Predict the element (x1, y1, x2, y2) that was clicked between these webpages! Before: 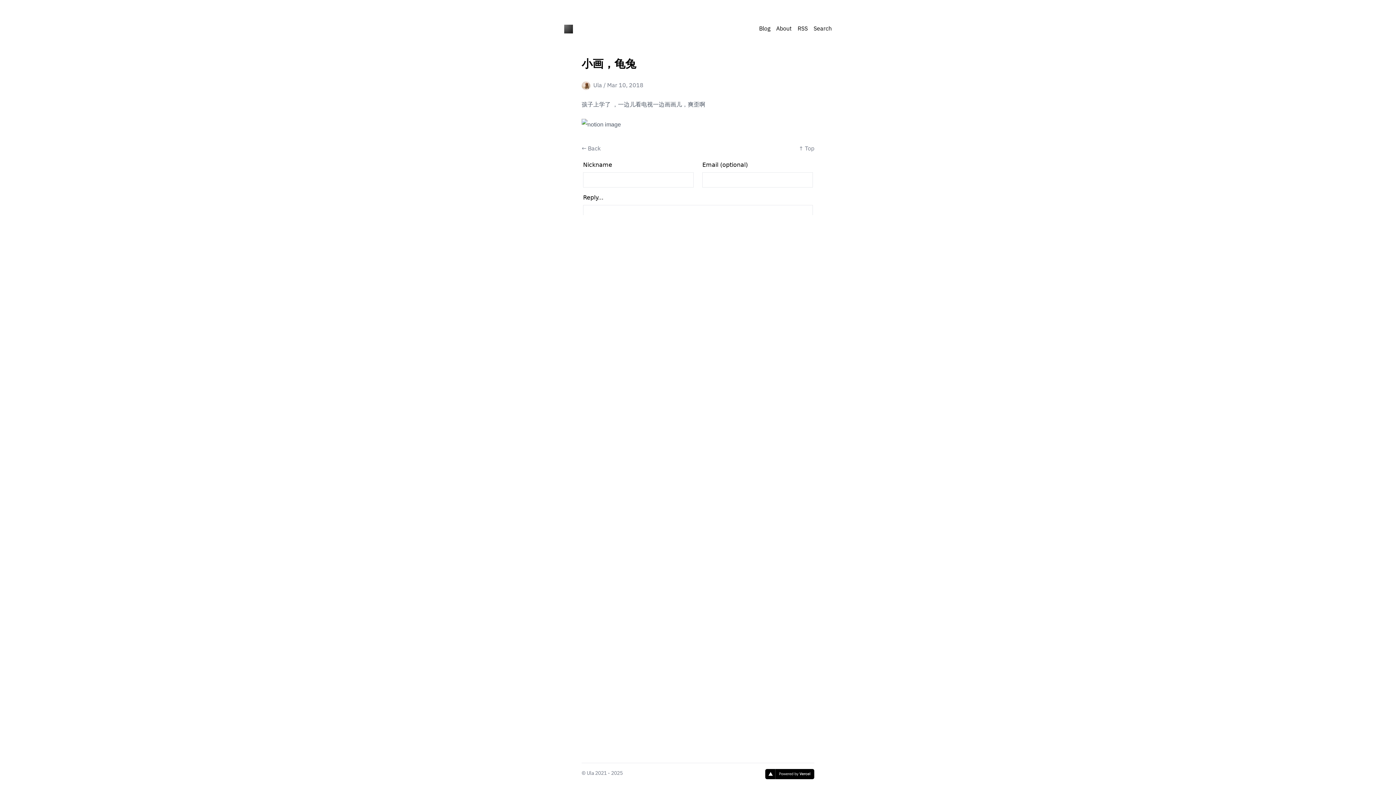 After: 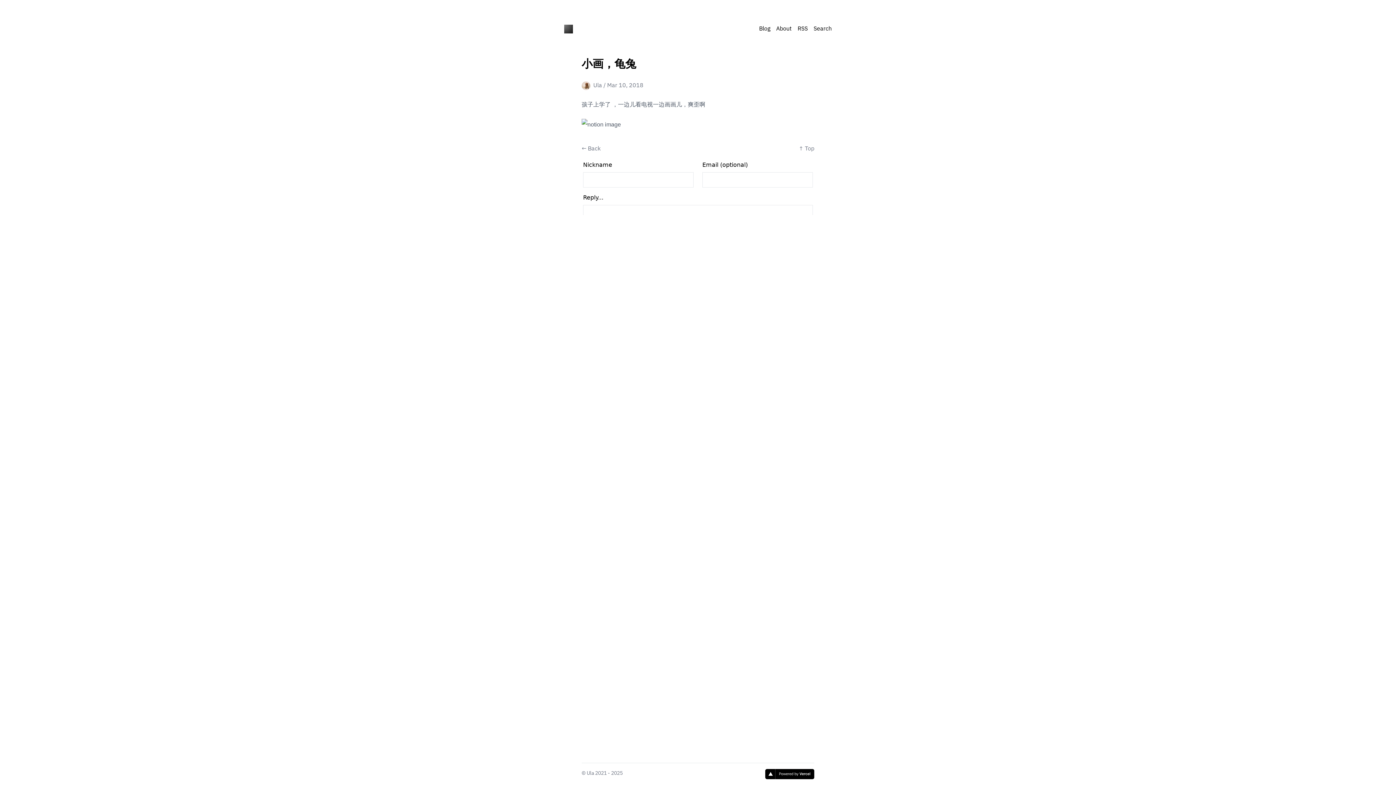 Action: bbox: (581, 81, 602, 90) label: Ula